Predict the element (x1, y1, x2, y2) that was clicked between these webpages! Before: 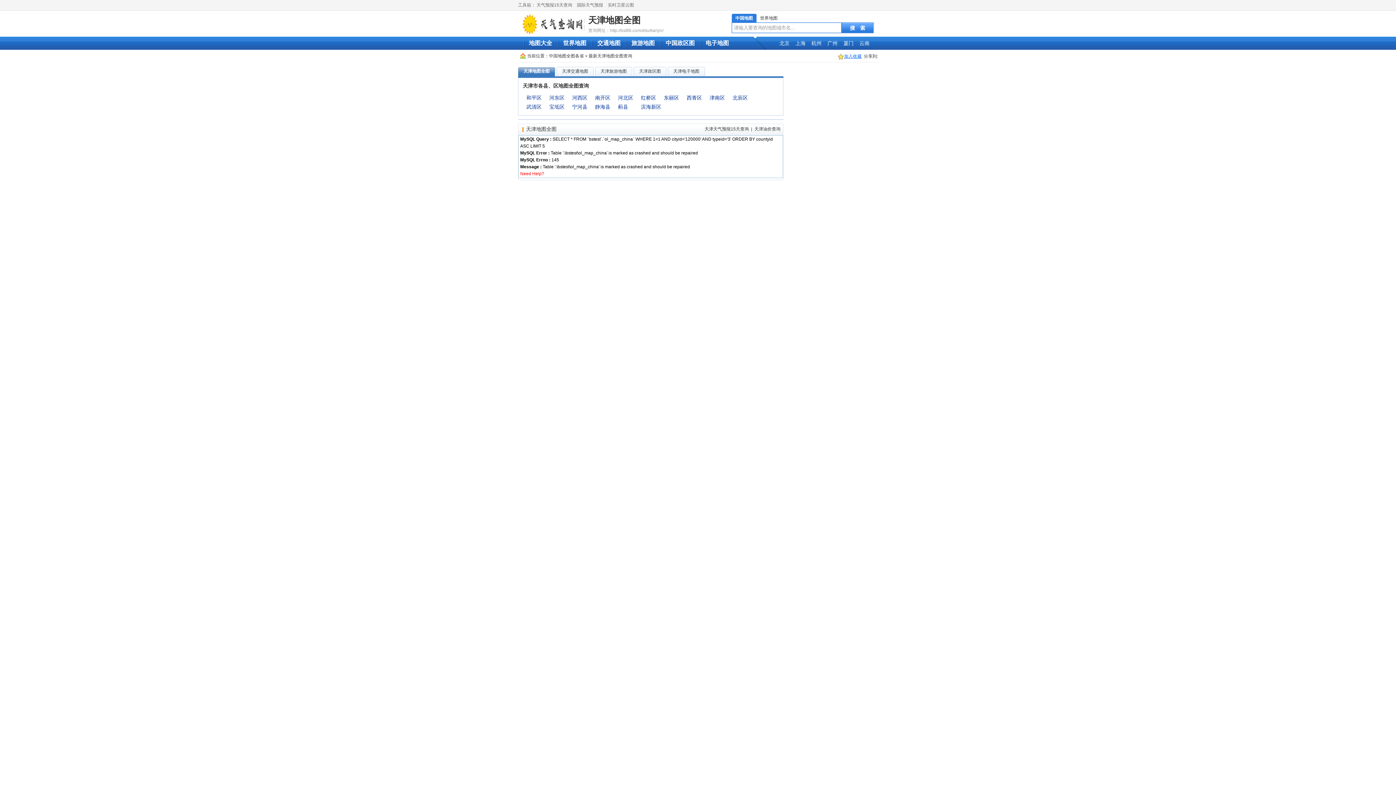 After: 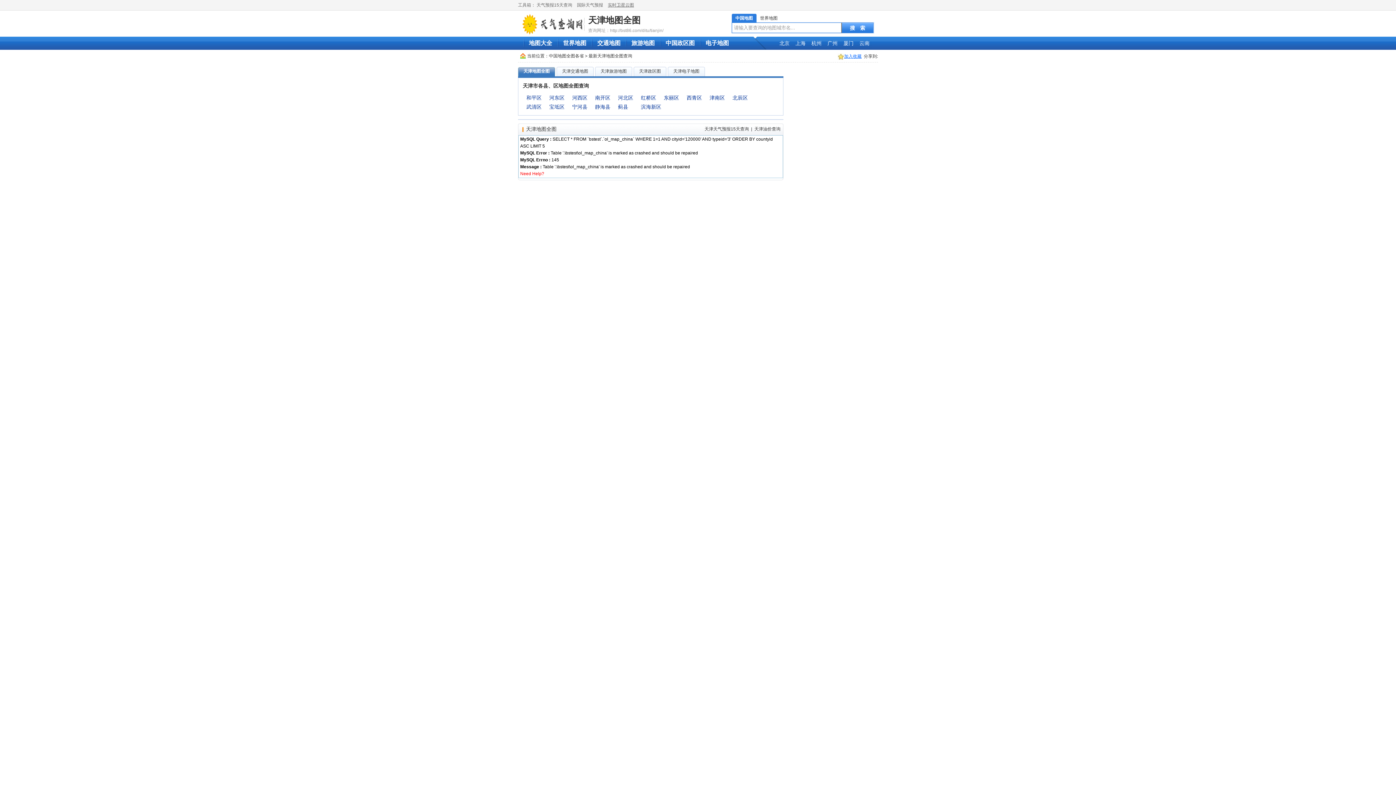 Action: label: 实时卫星云图 bbox: (608, 2, 634, 7)